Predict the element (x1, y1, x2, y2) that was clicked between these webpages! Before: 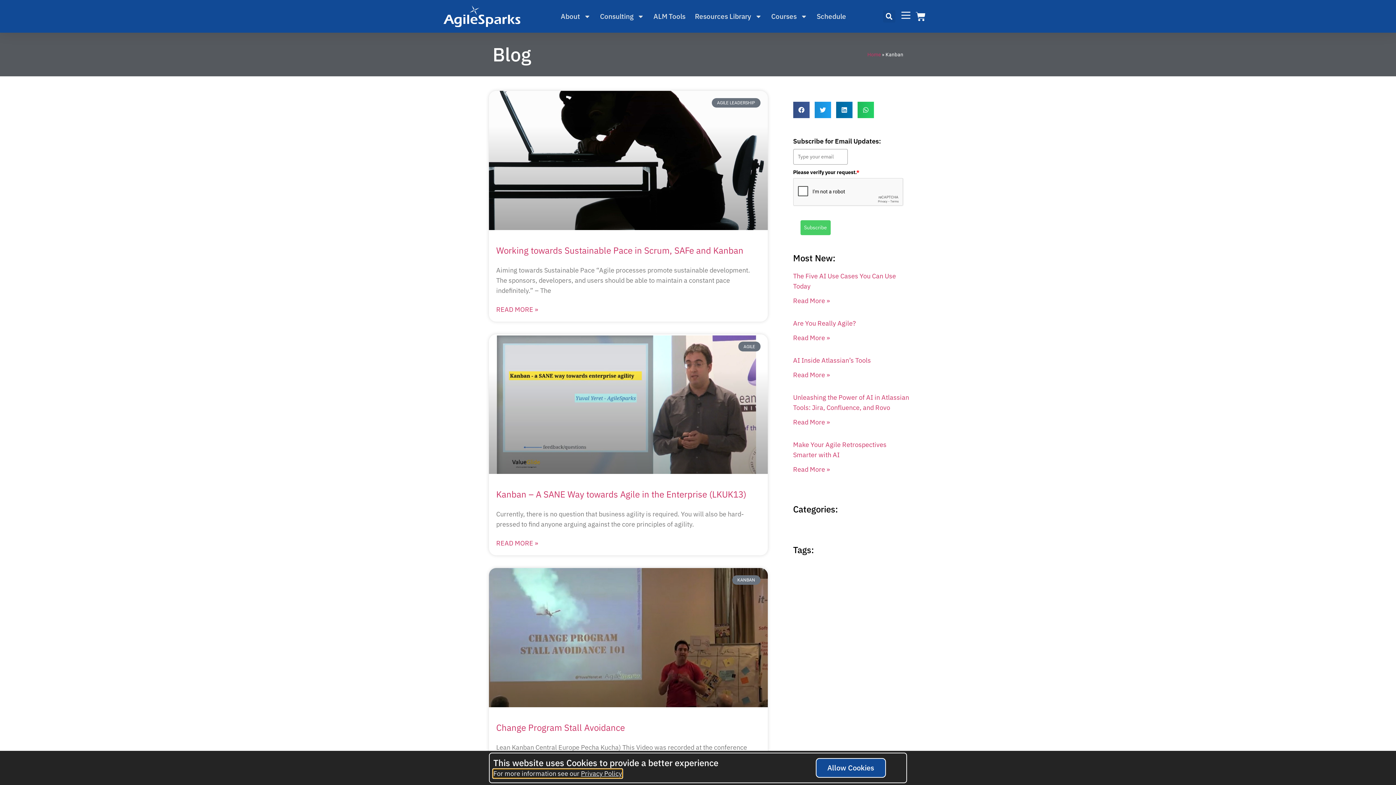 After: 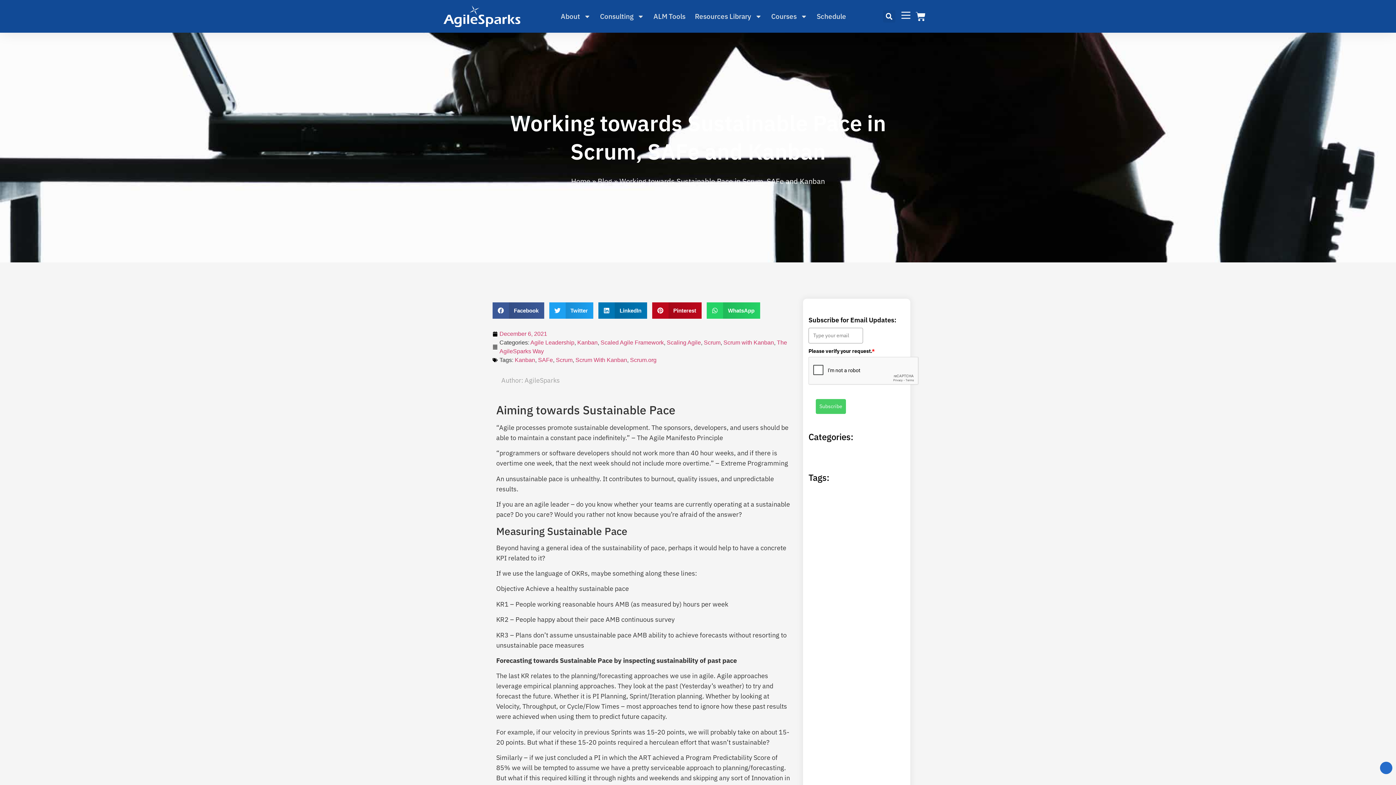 Action: label: Read more about Working towards Sustainable Pace in Scrum, SAFe and Kanban bbox: (496, 305, 538, 314)